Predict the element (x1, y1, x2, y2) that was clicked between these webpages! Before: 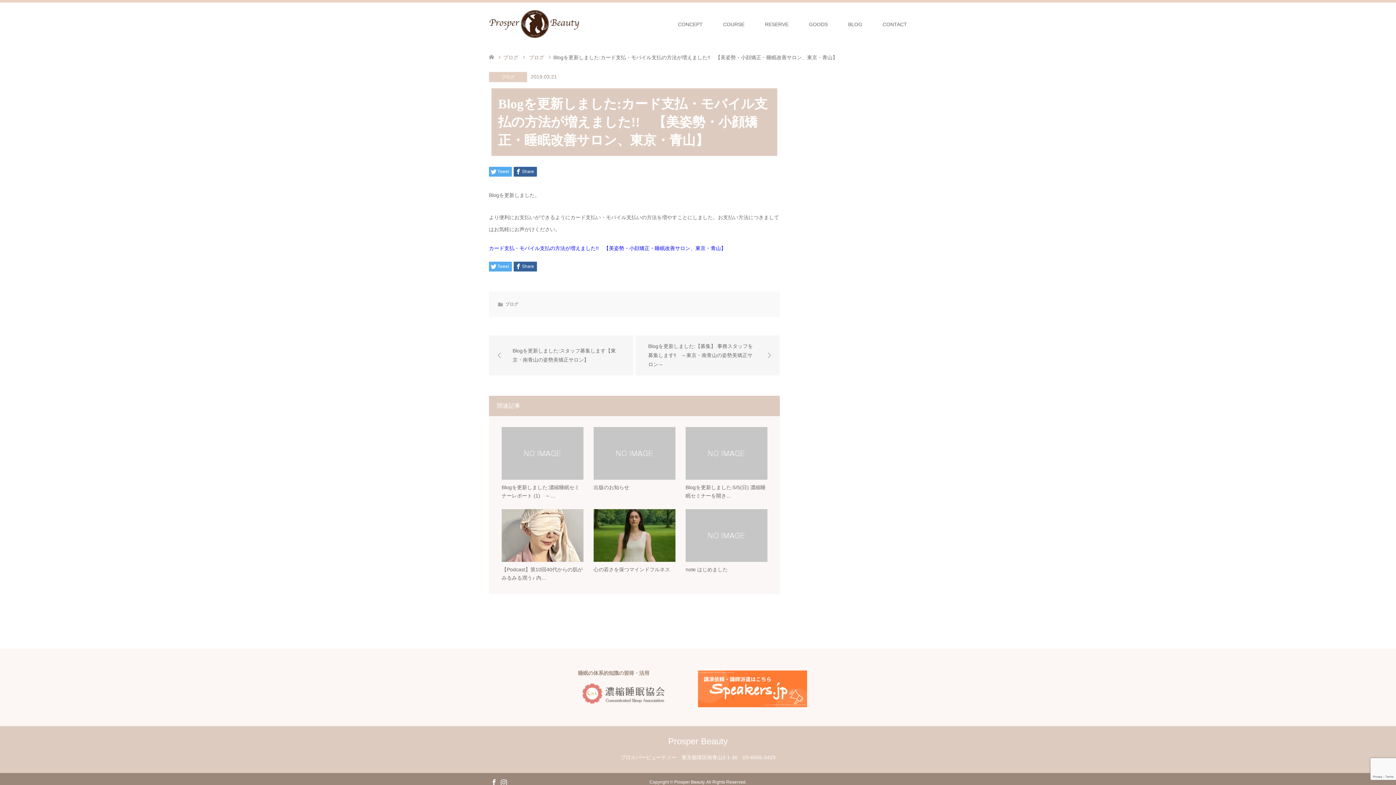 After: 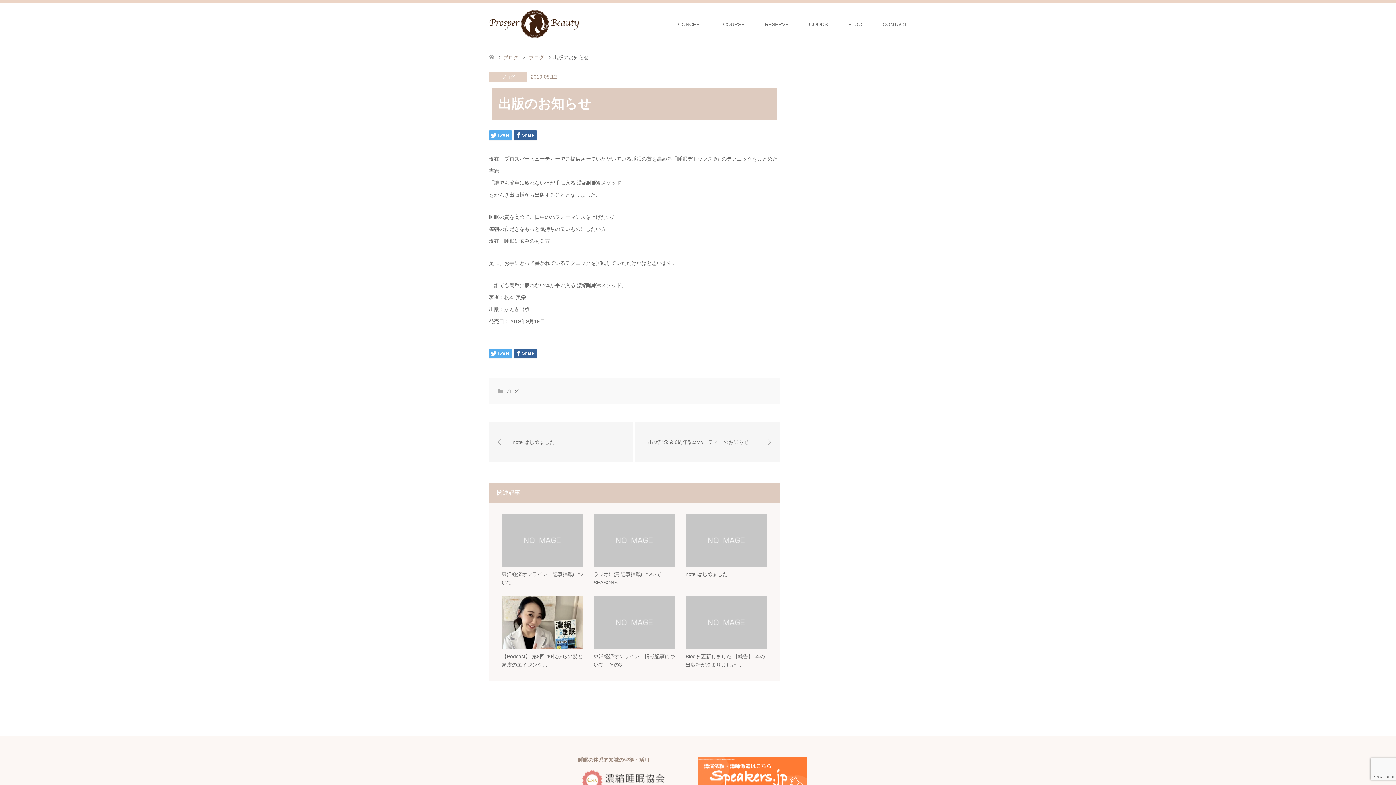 Action: label: 出版のお知らせ bbox: (593, 427, 675, 491)